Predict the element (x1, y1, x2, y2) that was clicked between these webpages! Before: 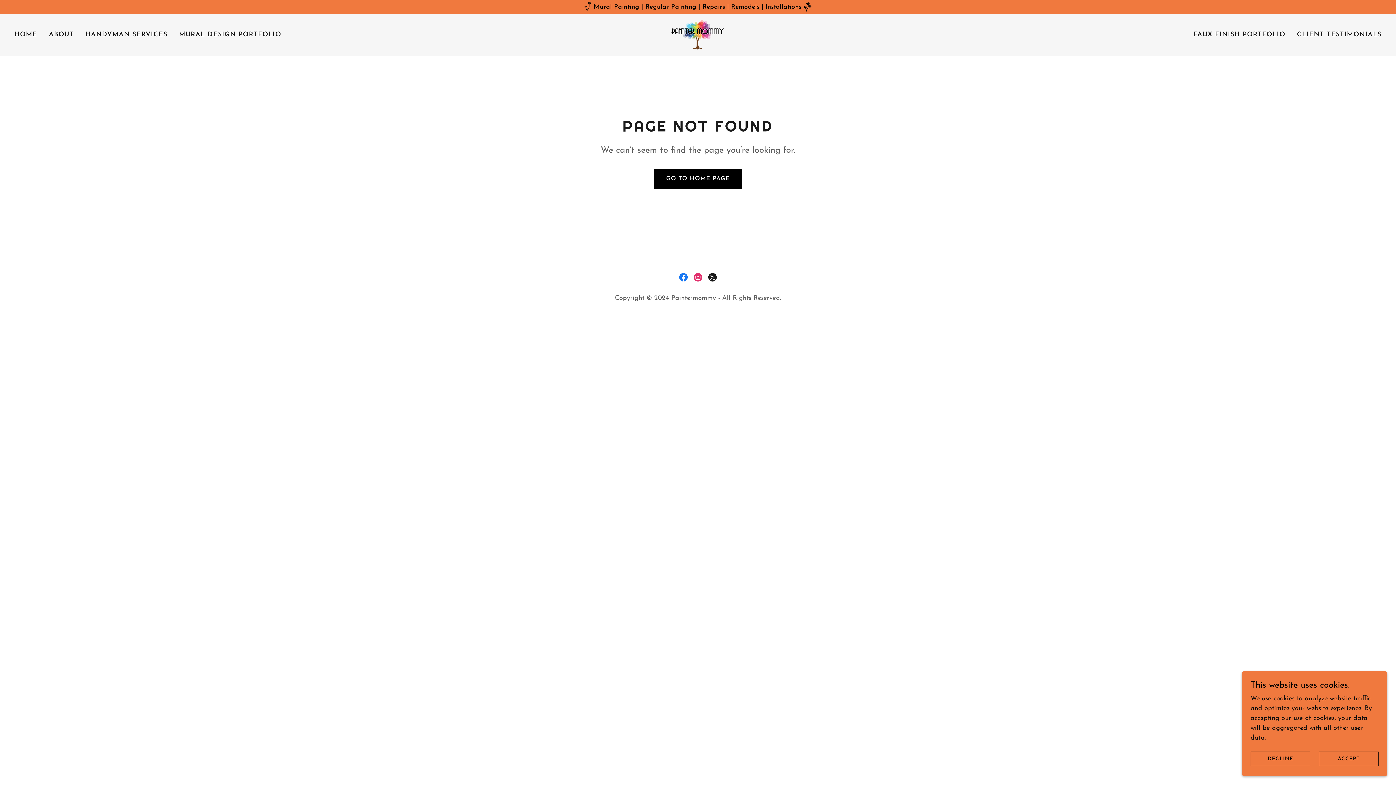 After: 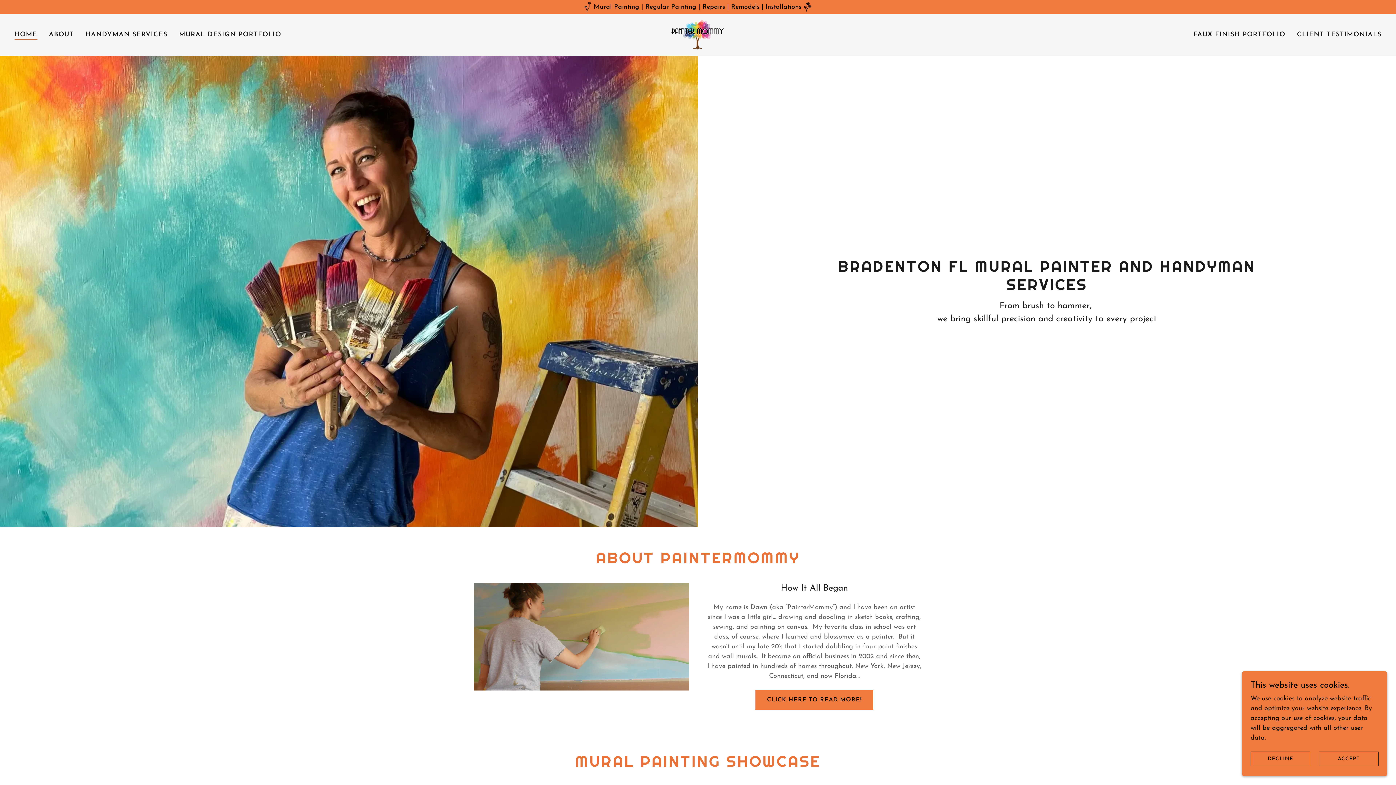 Action: bbox: (666, 31, 730, 37)